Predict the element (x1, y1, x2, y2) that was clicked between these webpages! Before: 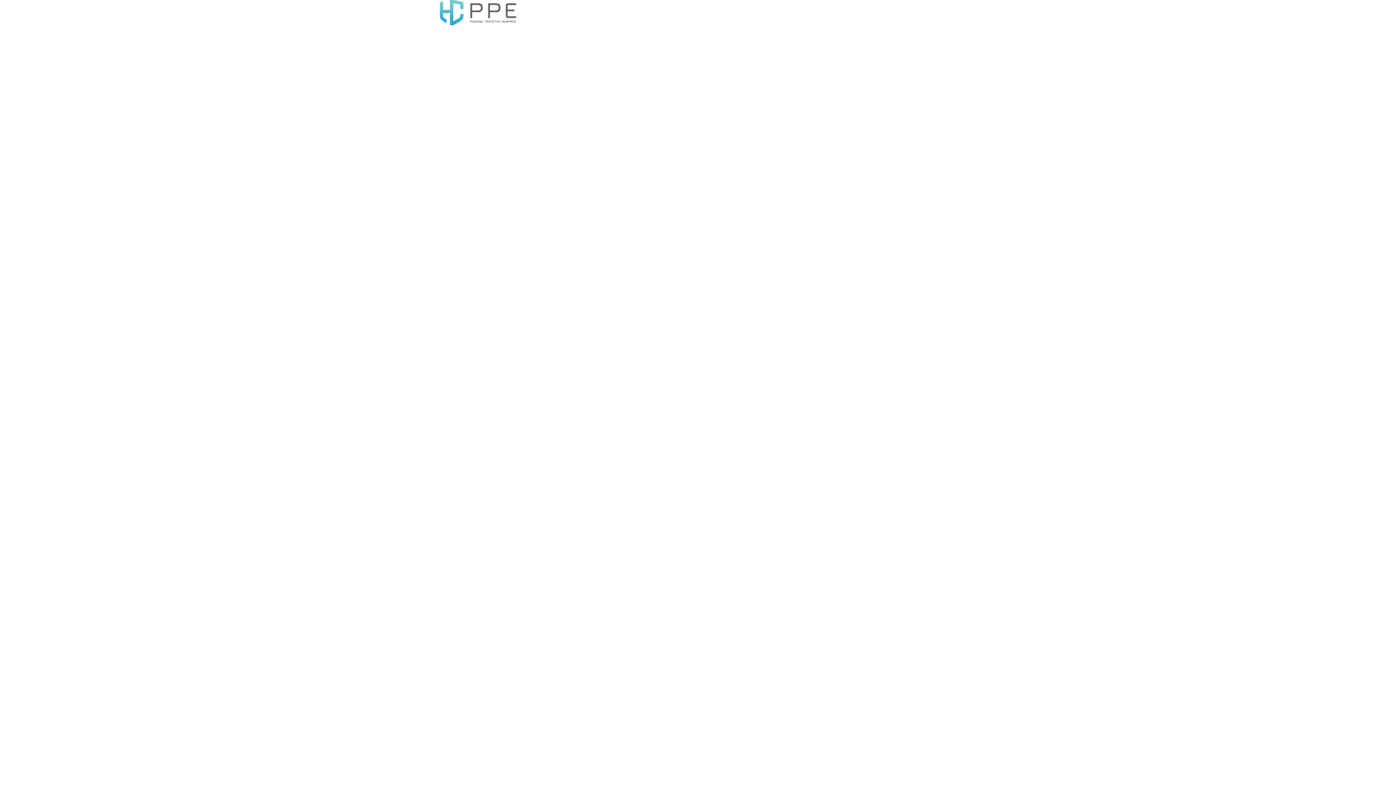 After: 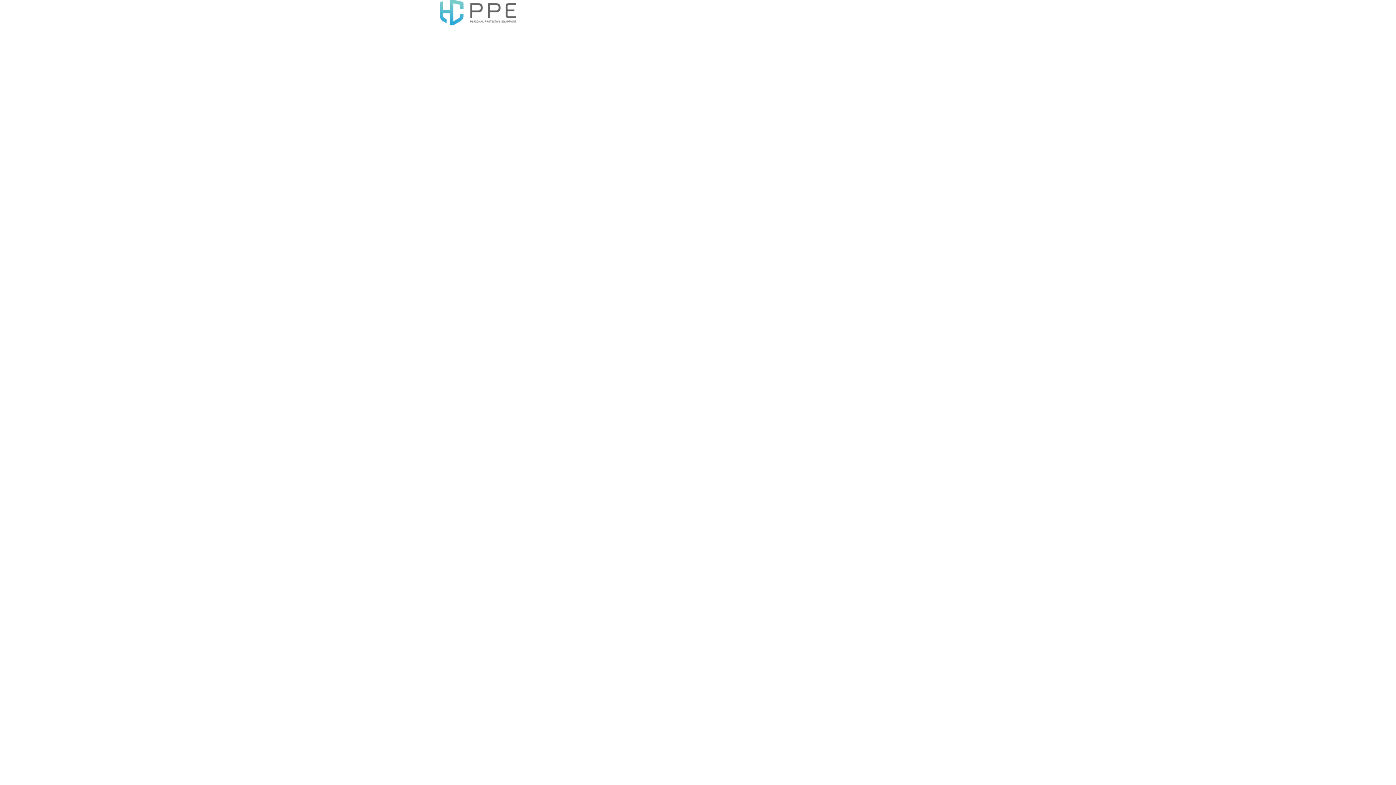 Action: bbox: (440, 0, 516, 25)